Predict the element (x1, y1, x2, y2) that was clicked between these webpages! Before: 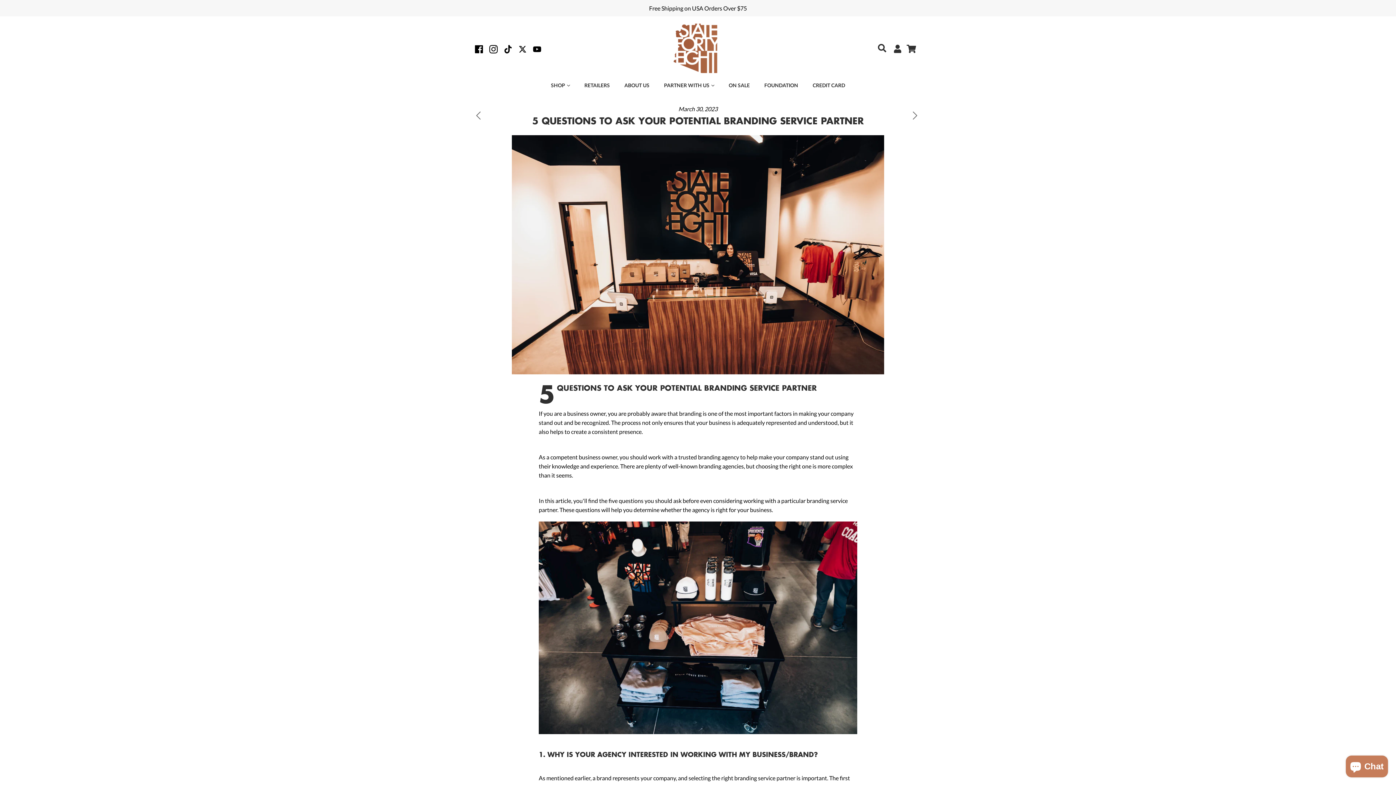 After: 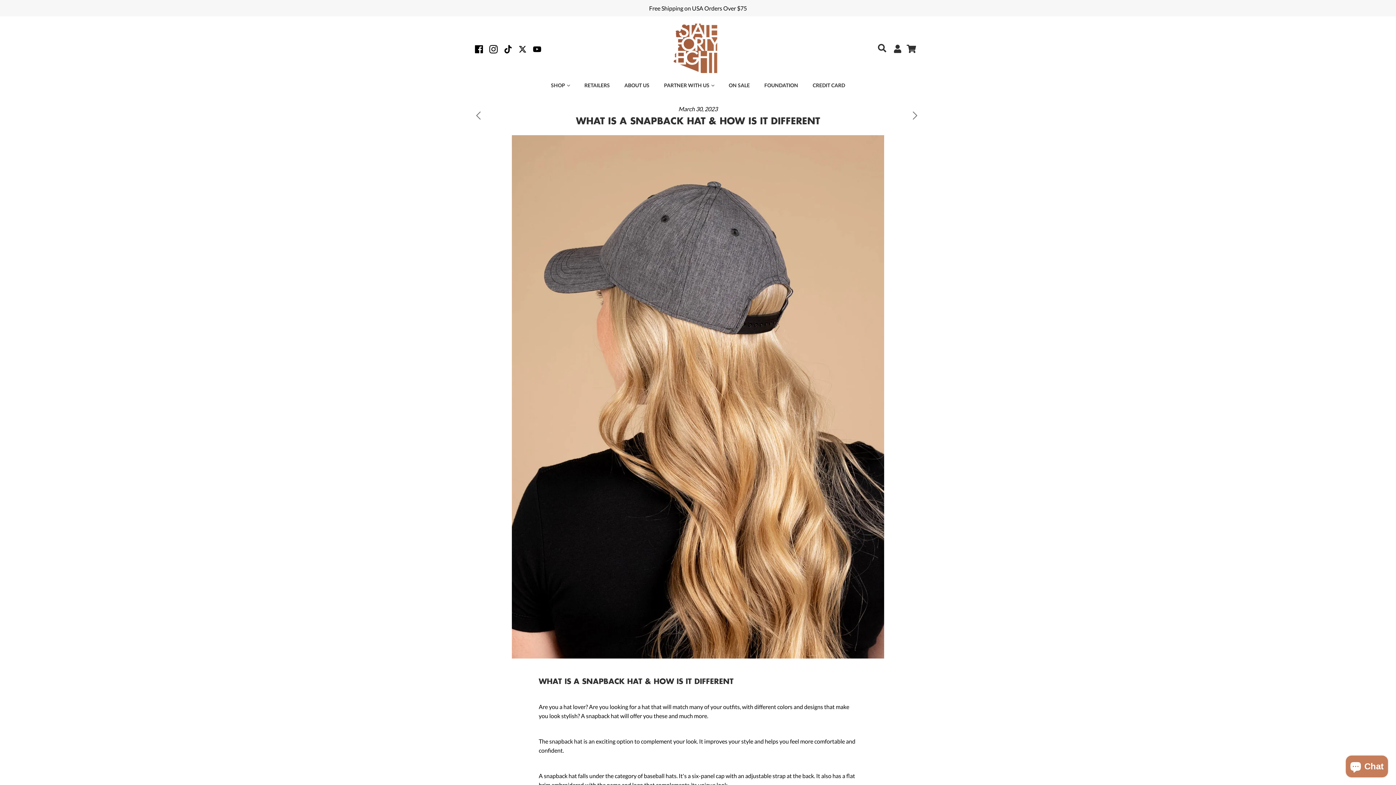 Action: bbox: (476, 111, 492, 127)